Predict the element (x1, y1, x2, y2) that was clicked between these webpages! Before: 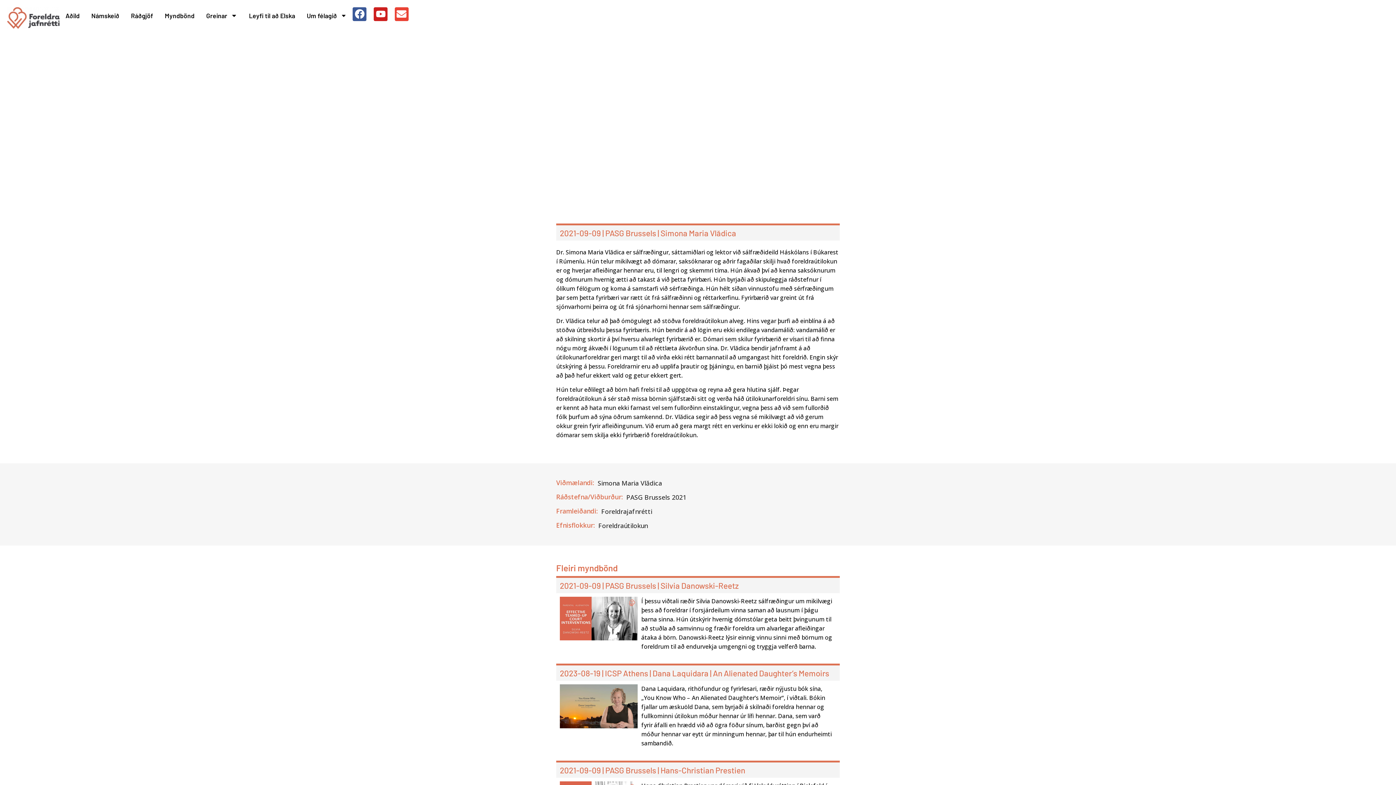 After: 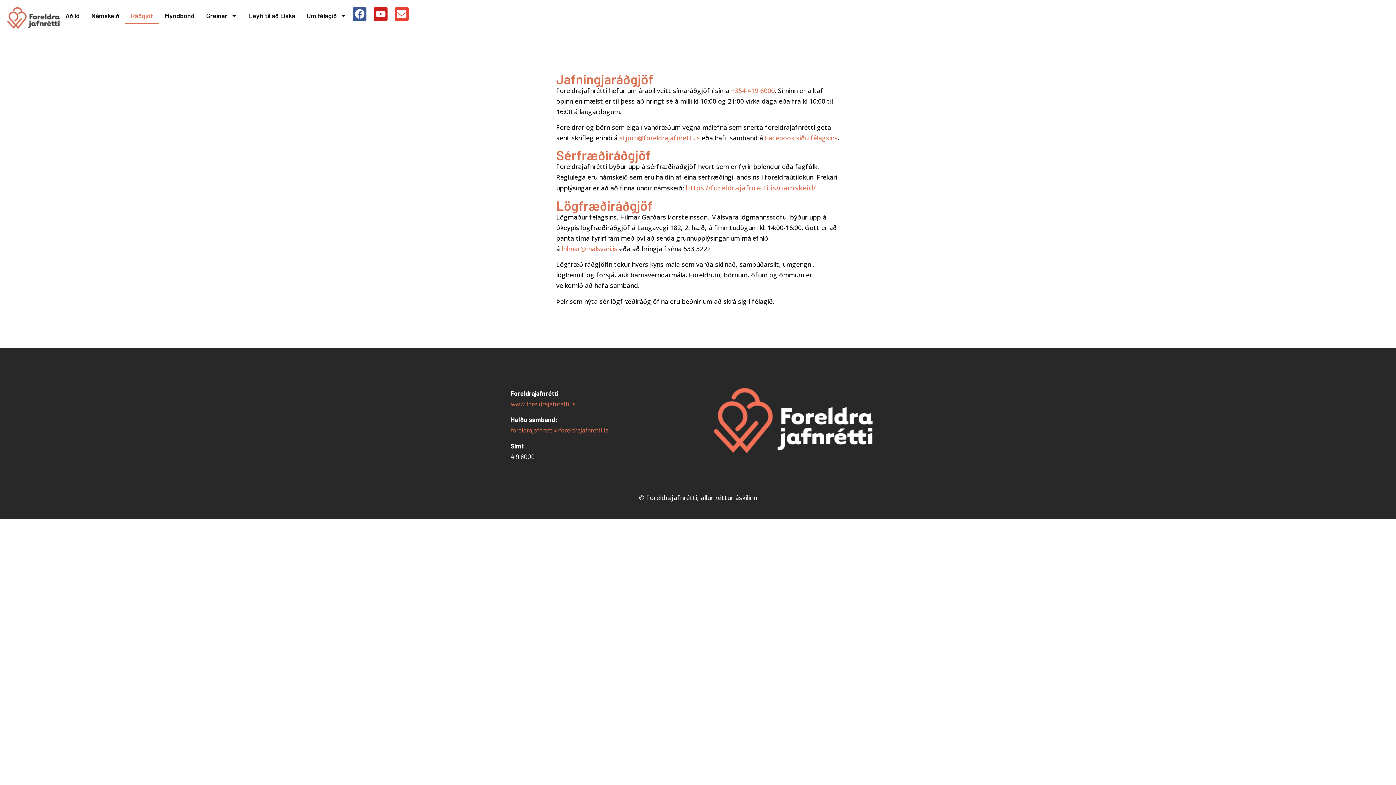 Action: label: Ráðgjöf bbox: (125, 7, 159, 24)